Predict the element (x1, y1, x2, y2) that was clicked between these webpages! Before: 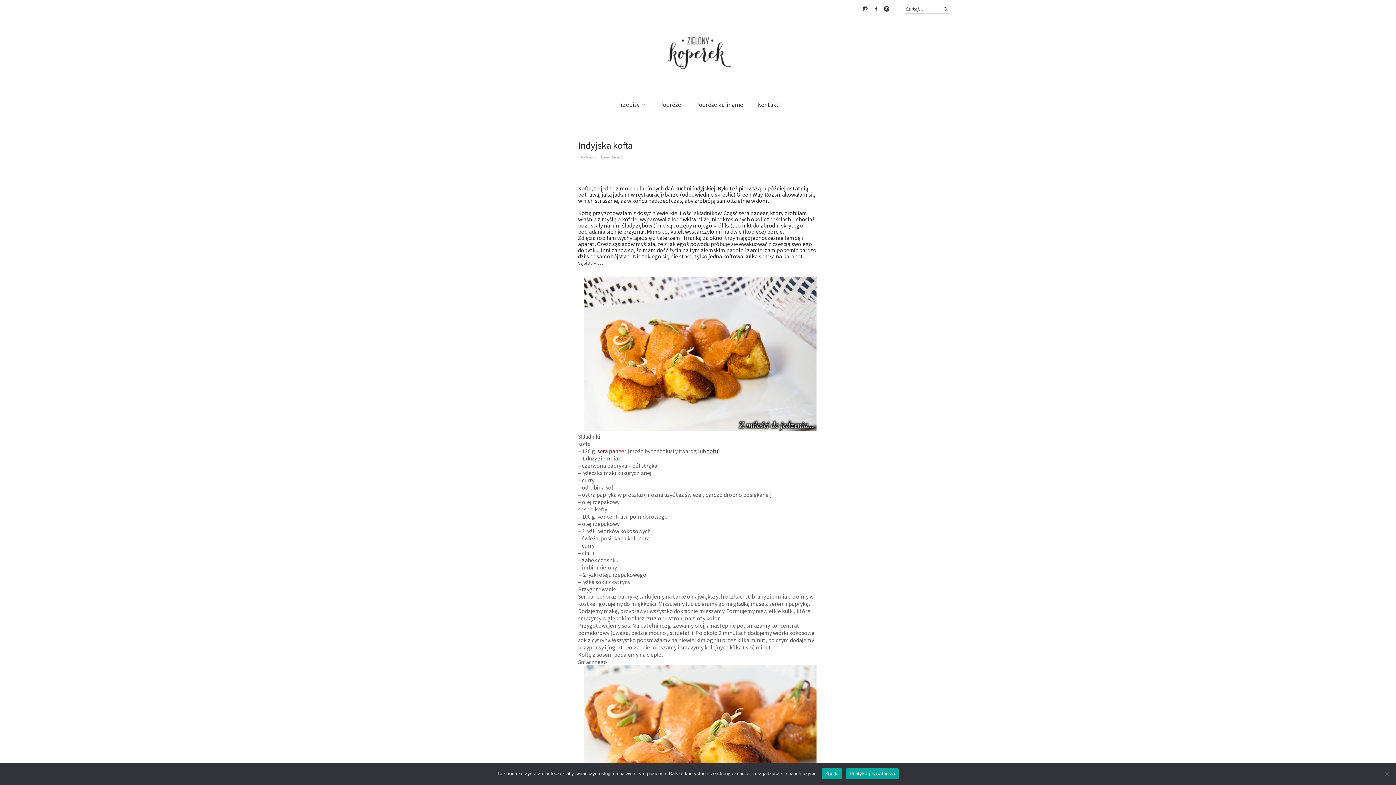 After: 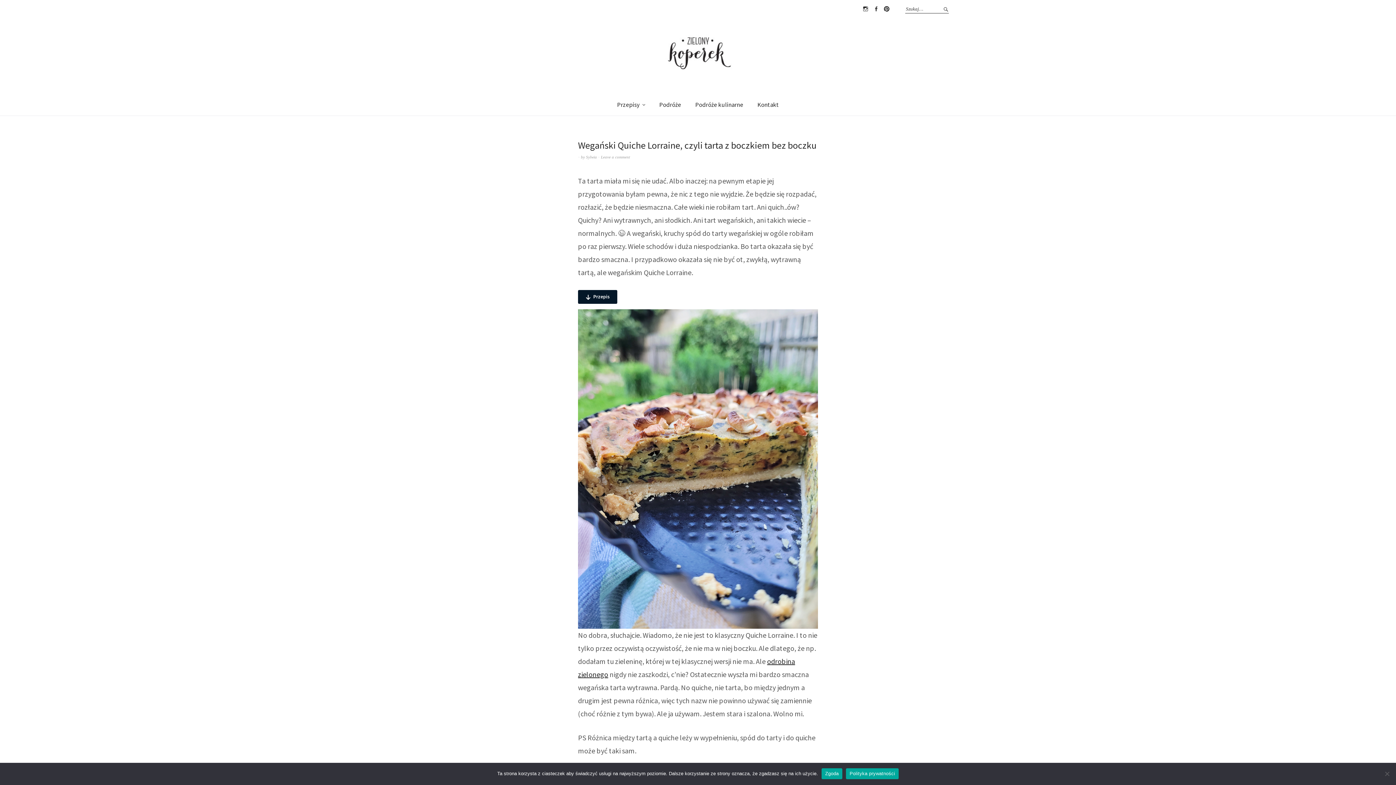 Action: label: tofu bbox: (707, 447, 718, 454)